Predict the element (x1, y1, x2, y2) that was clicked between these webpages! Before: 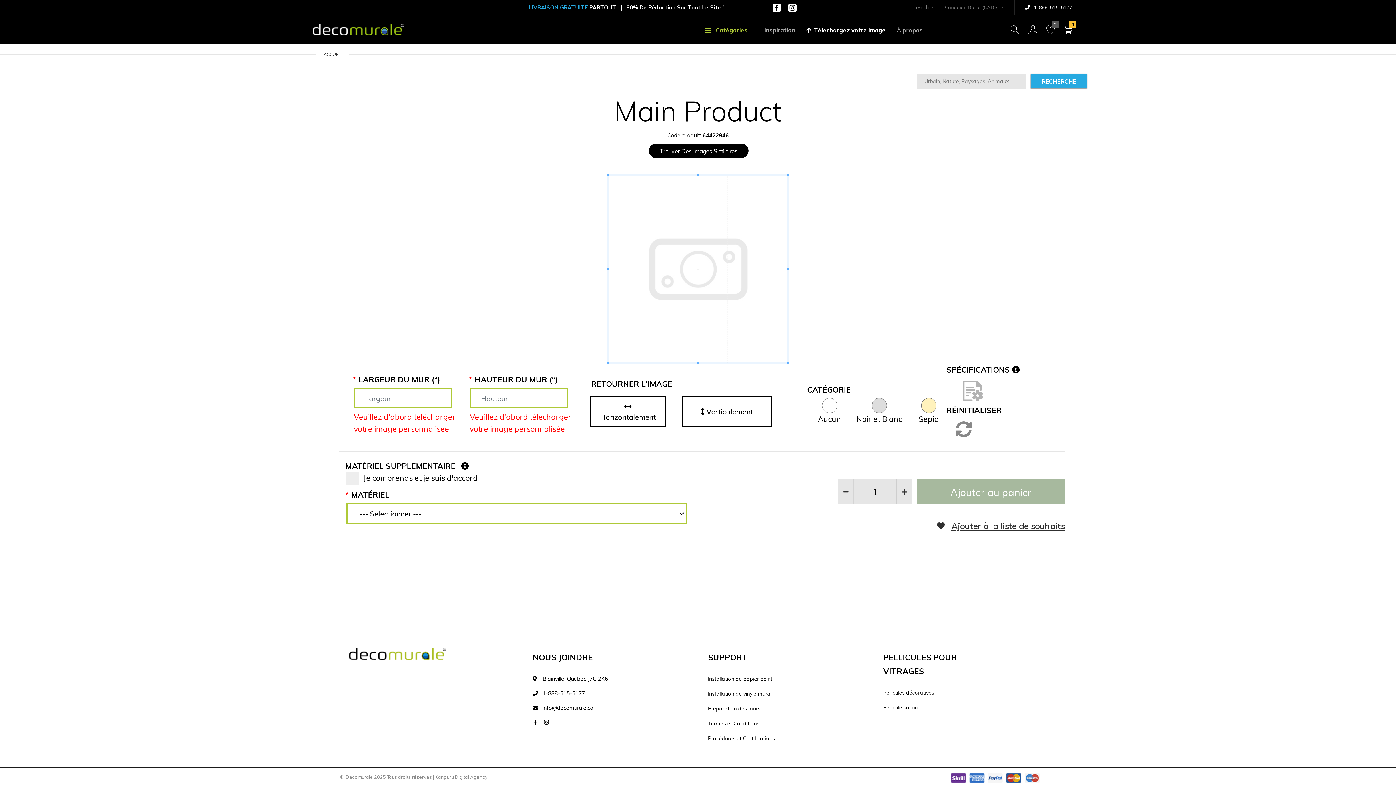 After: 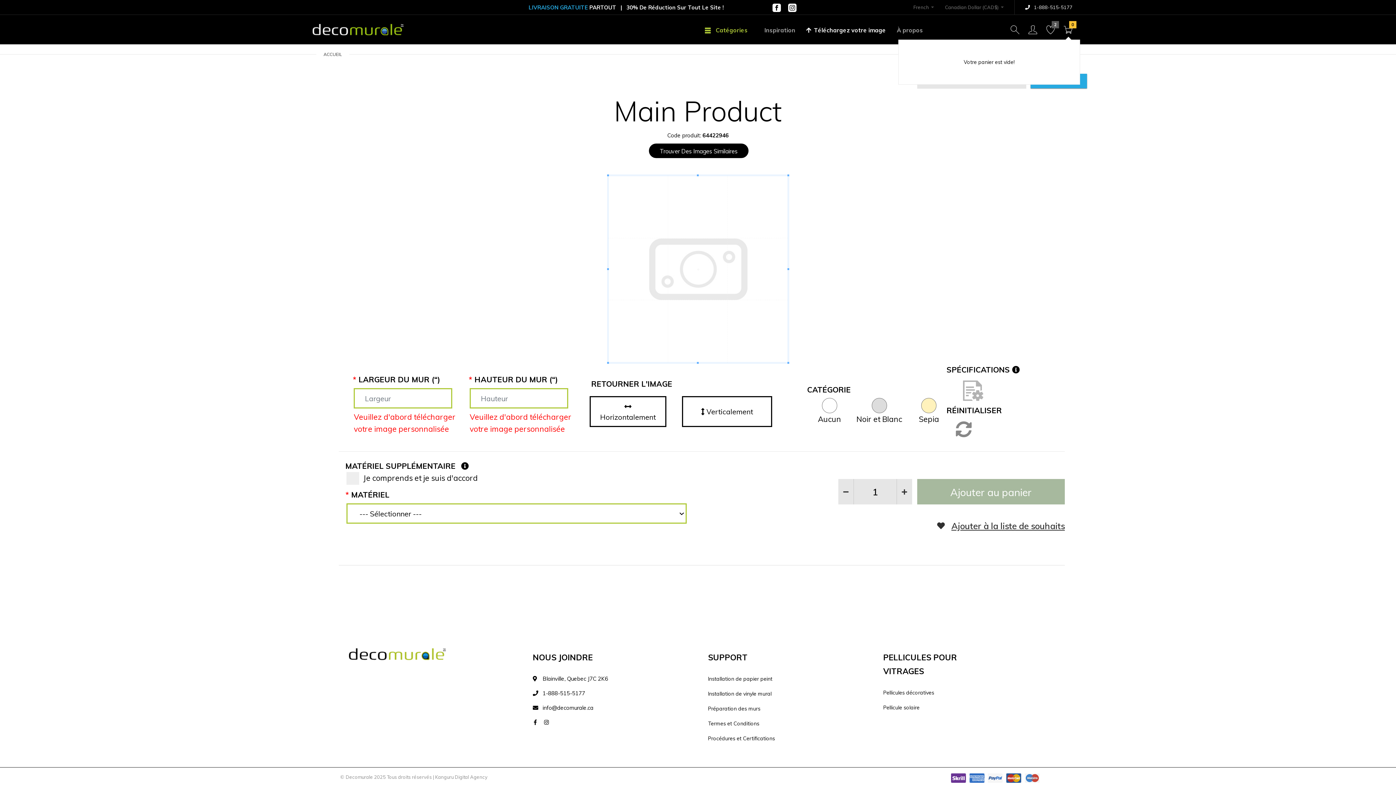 Action: bbox: (1064, 25, 1072, 32)